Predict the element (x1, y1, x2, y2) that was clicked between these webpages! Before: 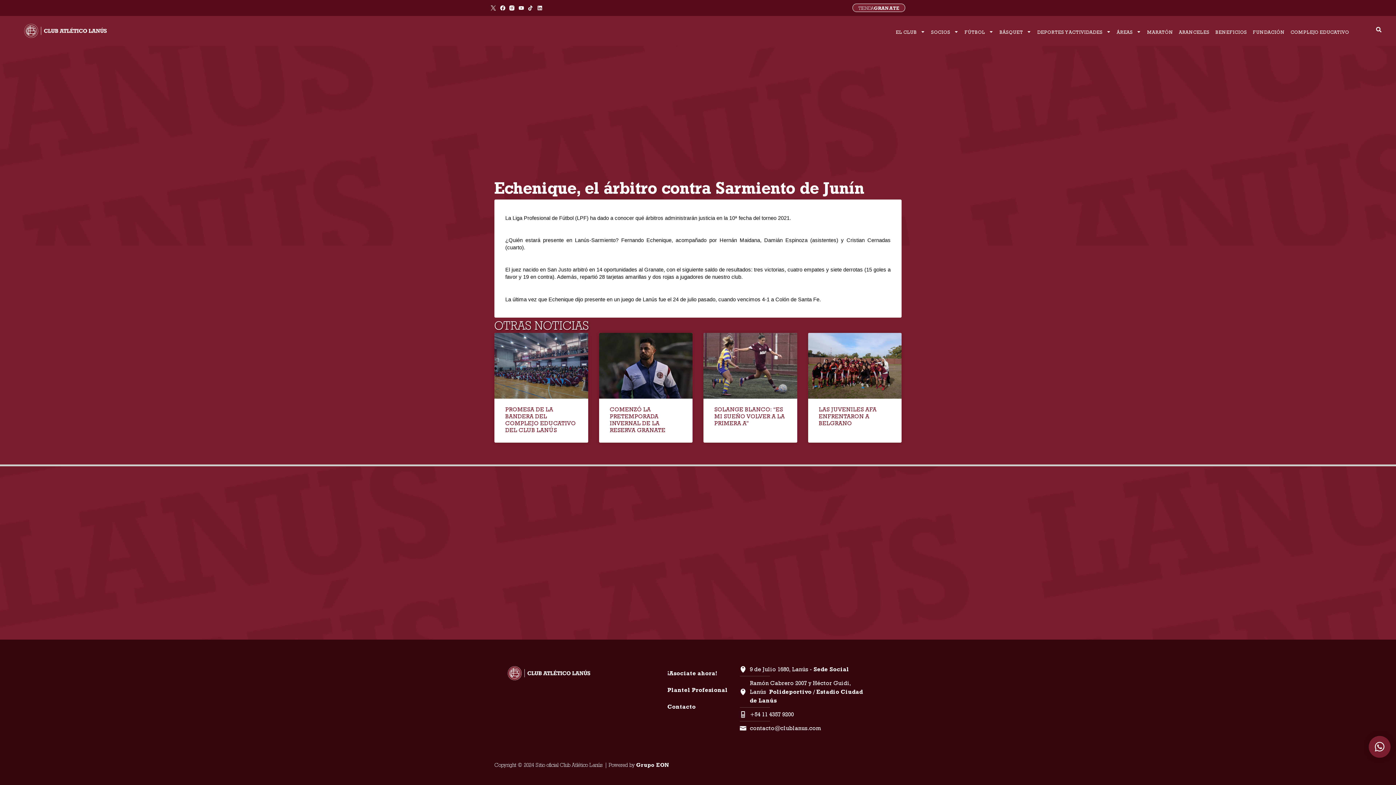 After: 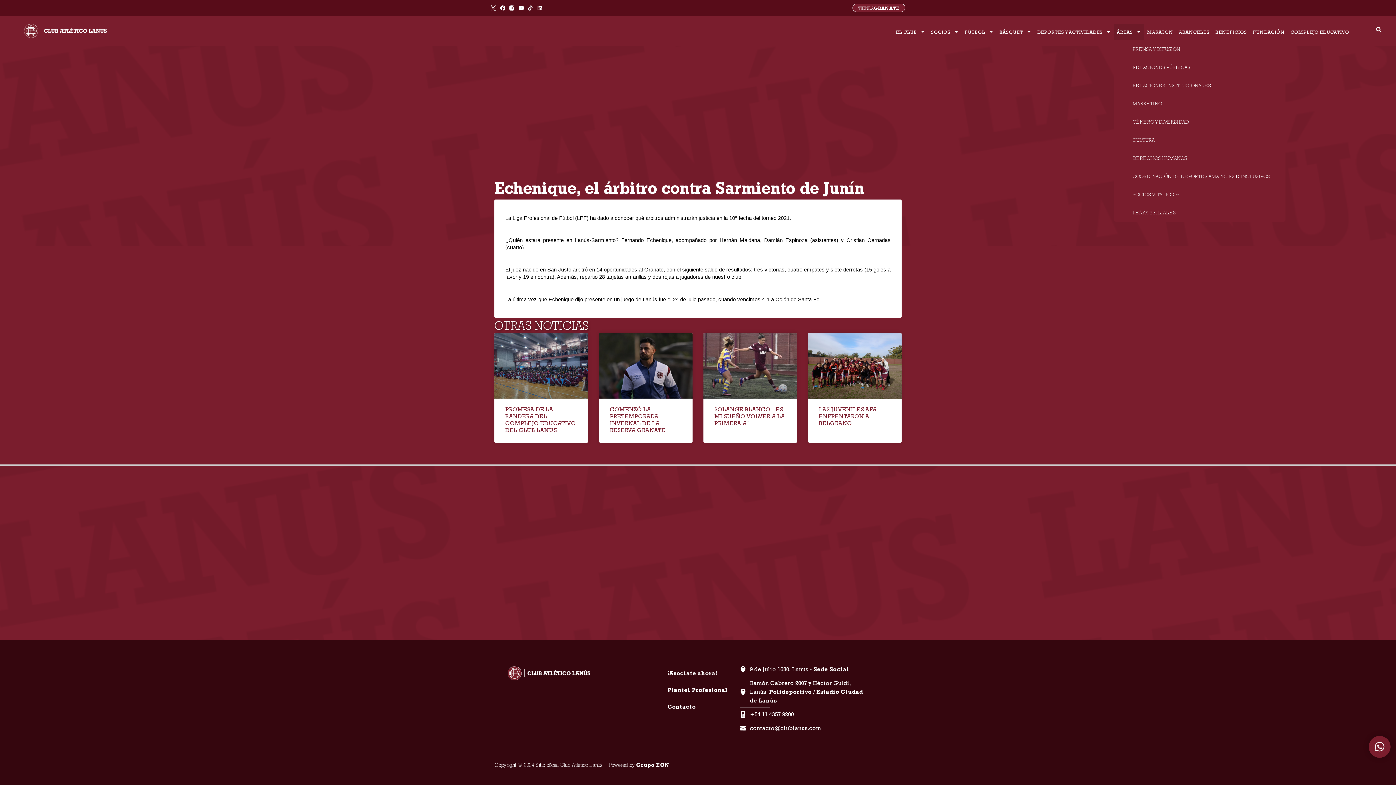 Action: label: ÁREAS bbox: (1114, 23, 1144, 39)